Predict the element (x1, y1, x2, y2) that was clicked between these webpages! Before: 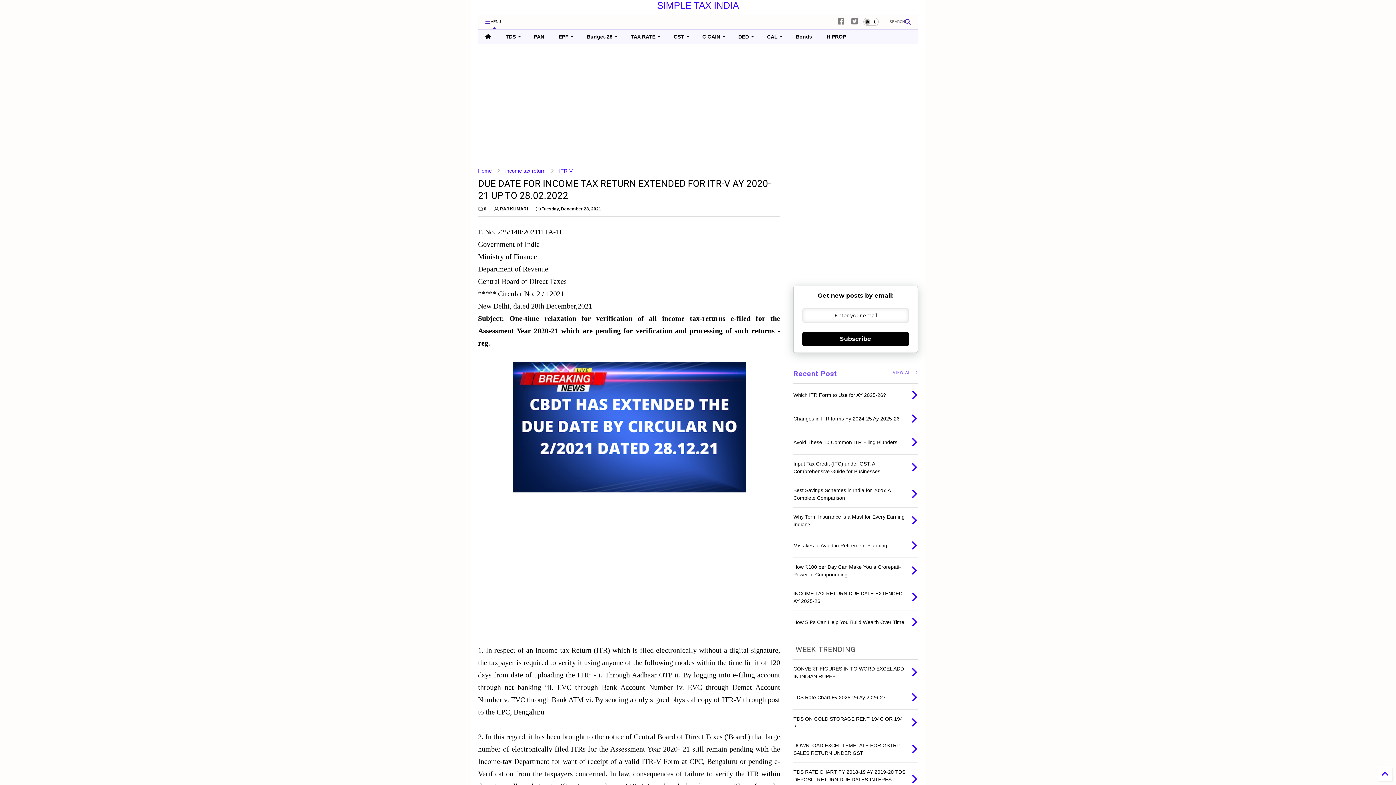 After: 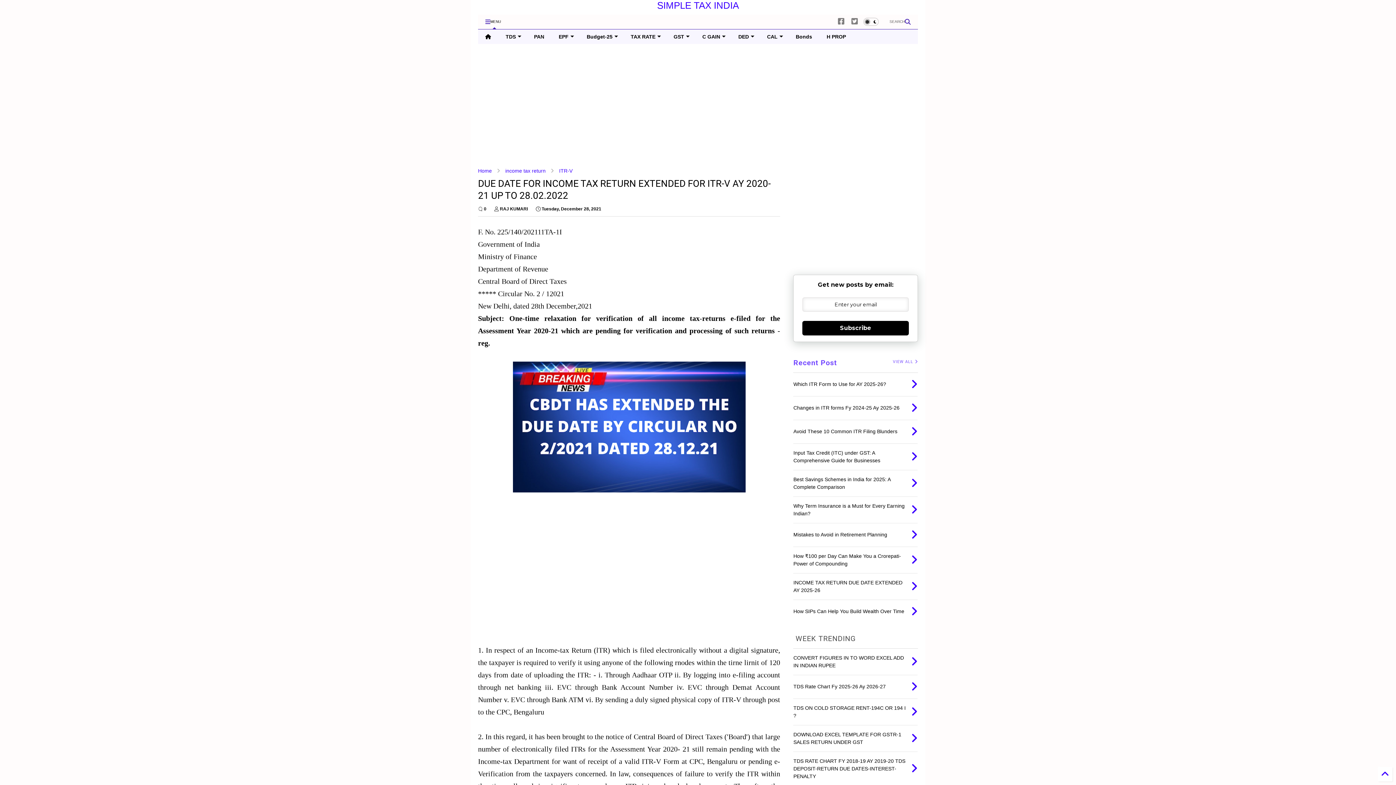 Action: label: DED bbox: (731, 29, 760, 44)